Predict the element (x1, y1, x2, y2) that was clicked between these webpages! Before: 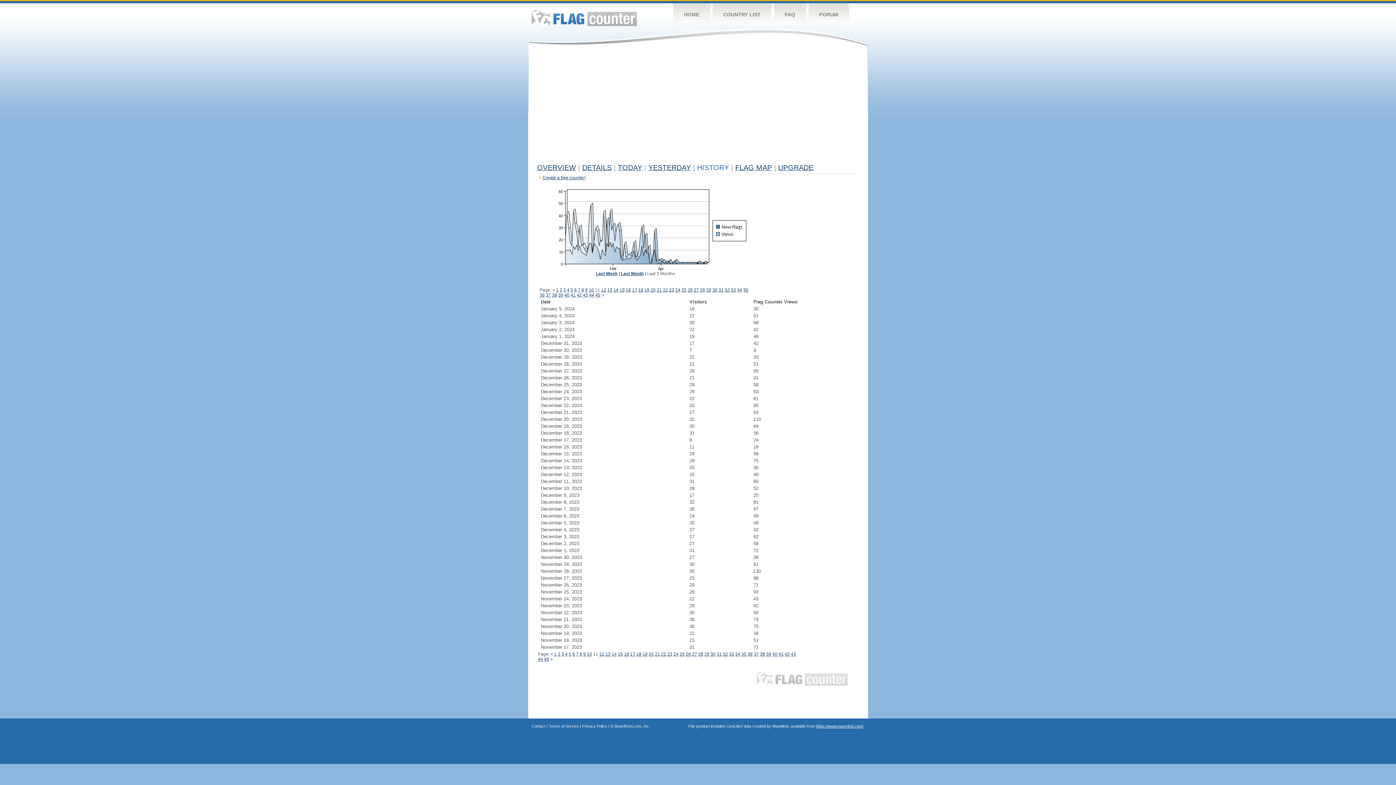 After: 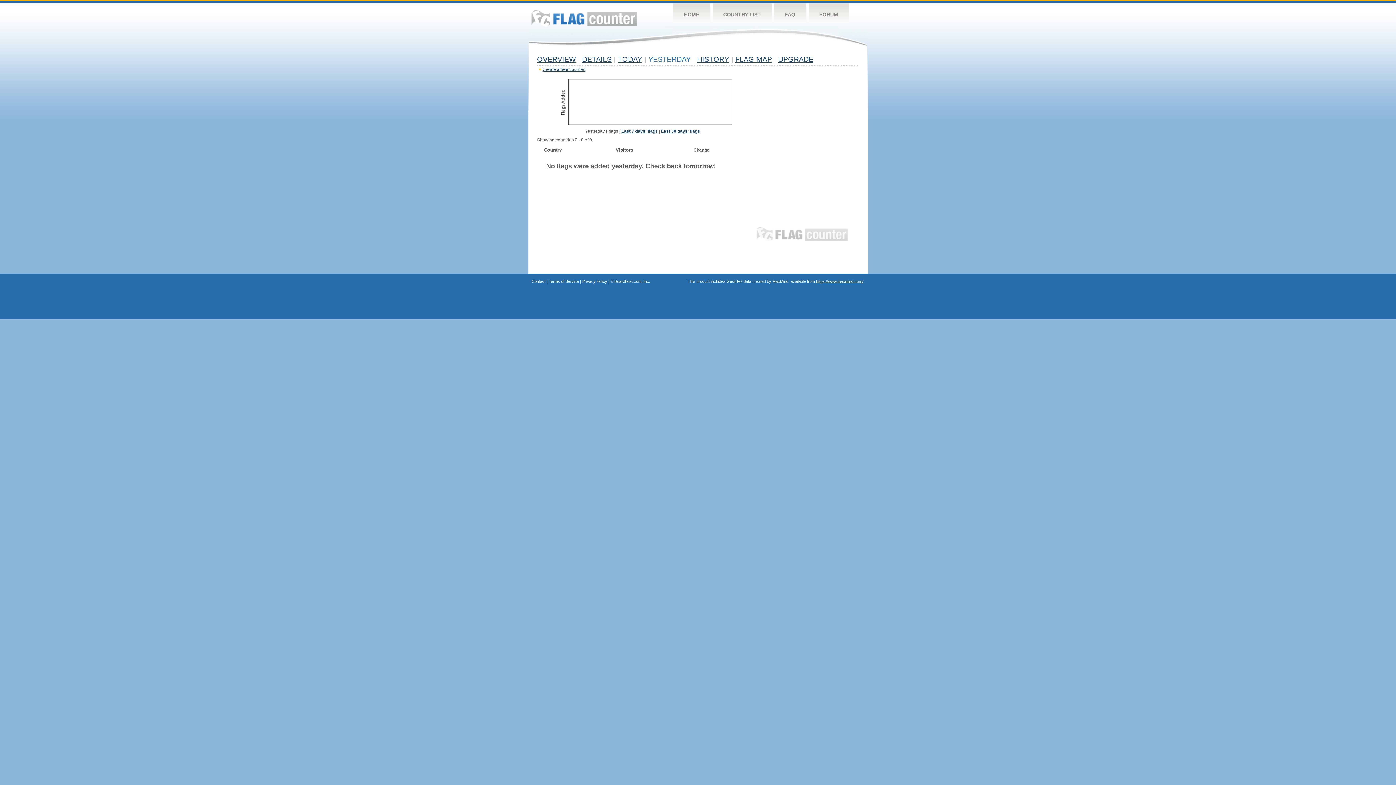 Action: bbox: (648, 163, 691, 171) label: YESTERDAY